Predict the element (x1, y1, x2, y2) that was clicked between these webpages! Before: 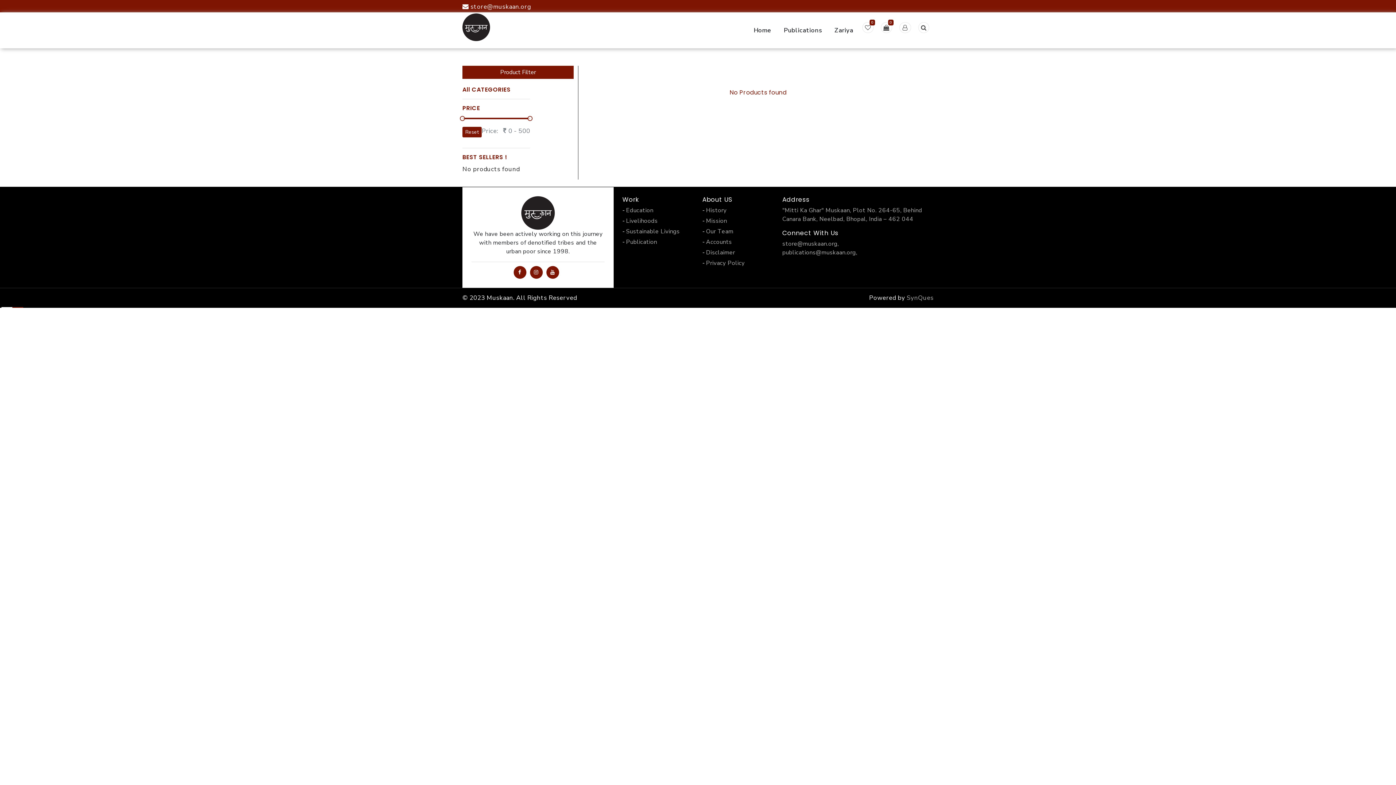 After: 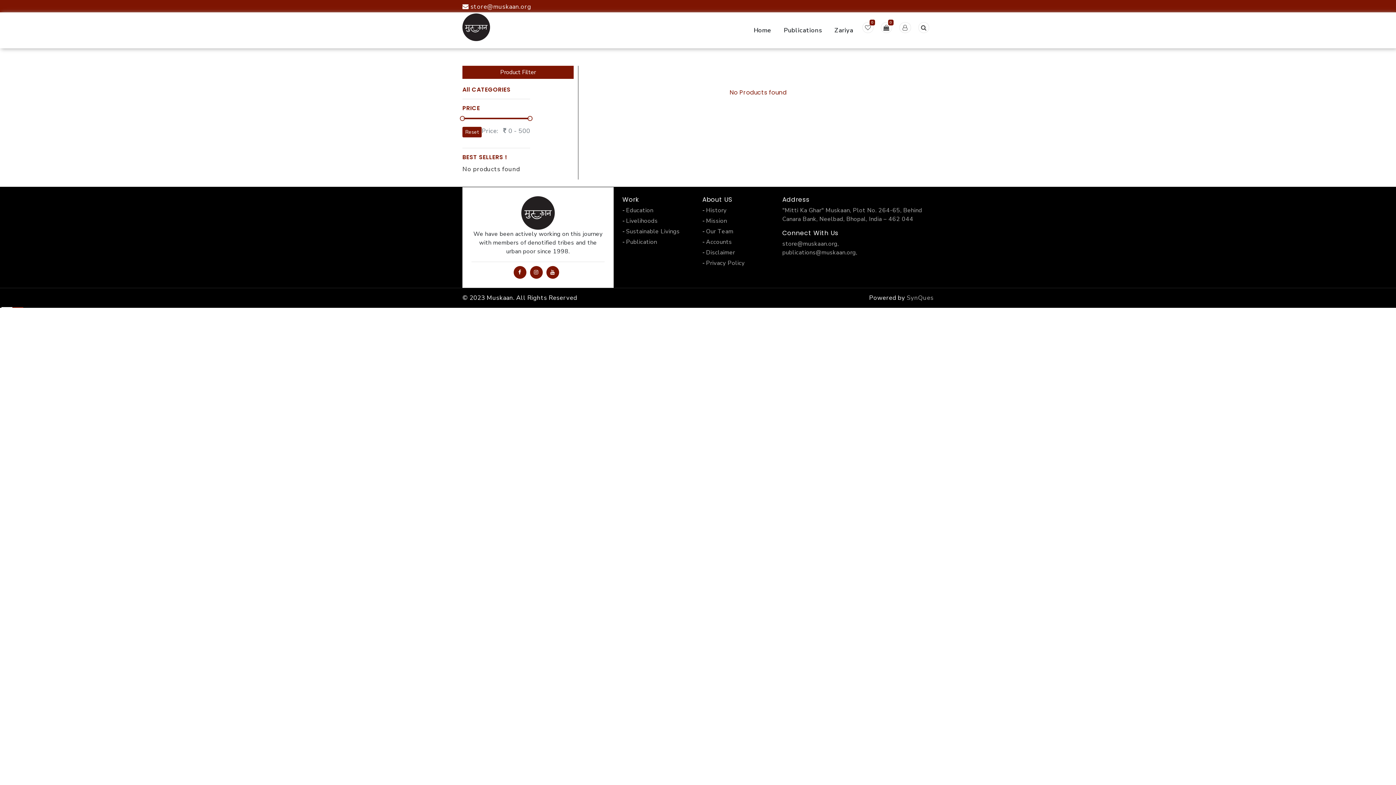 Action: bbox: (513, 268, 526, 275) label: Facebook Page